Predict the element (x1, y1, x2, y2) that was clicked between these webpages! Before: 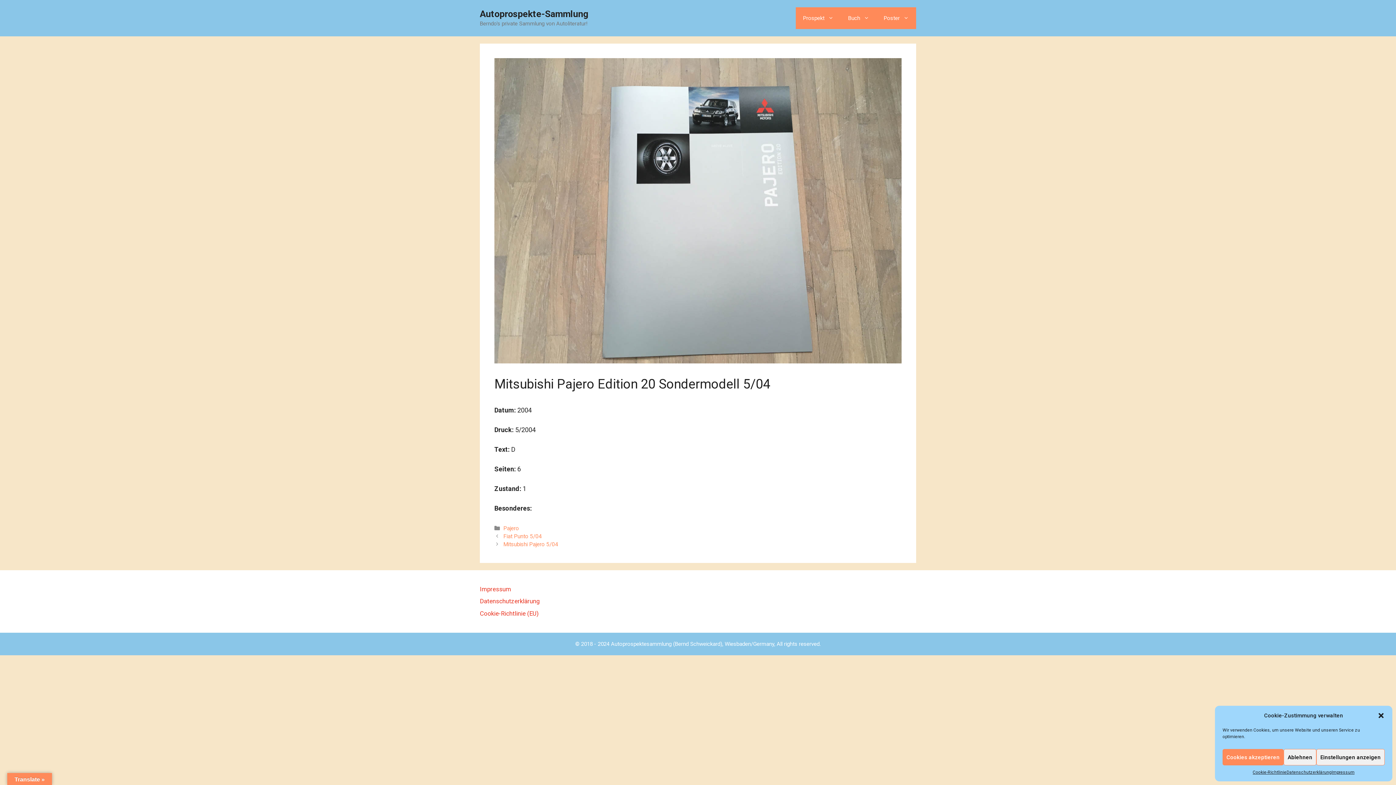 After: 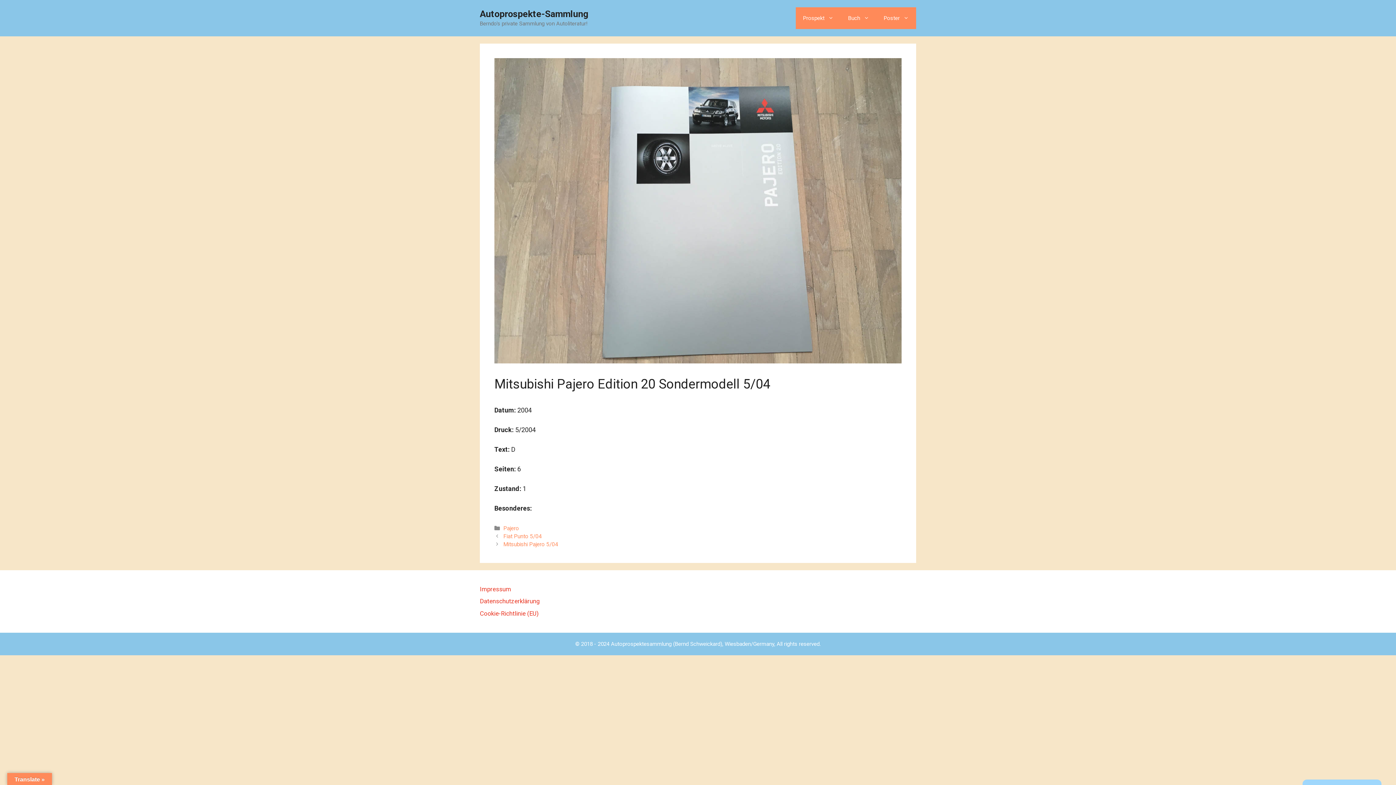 Action: bbox: (1377, 712, 1385, 719) label: Dialog schließen